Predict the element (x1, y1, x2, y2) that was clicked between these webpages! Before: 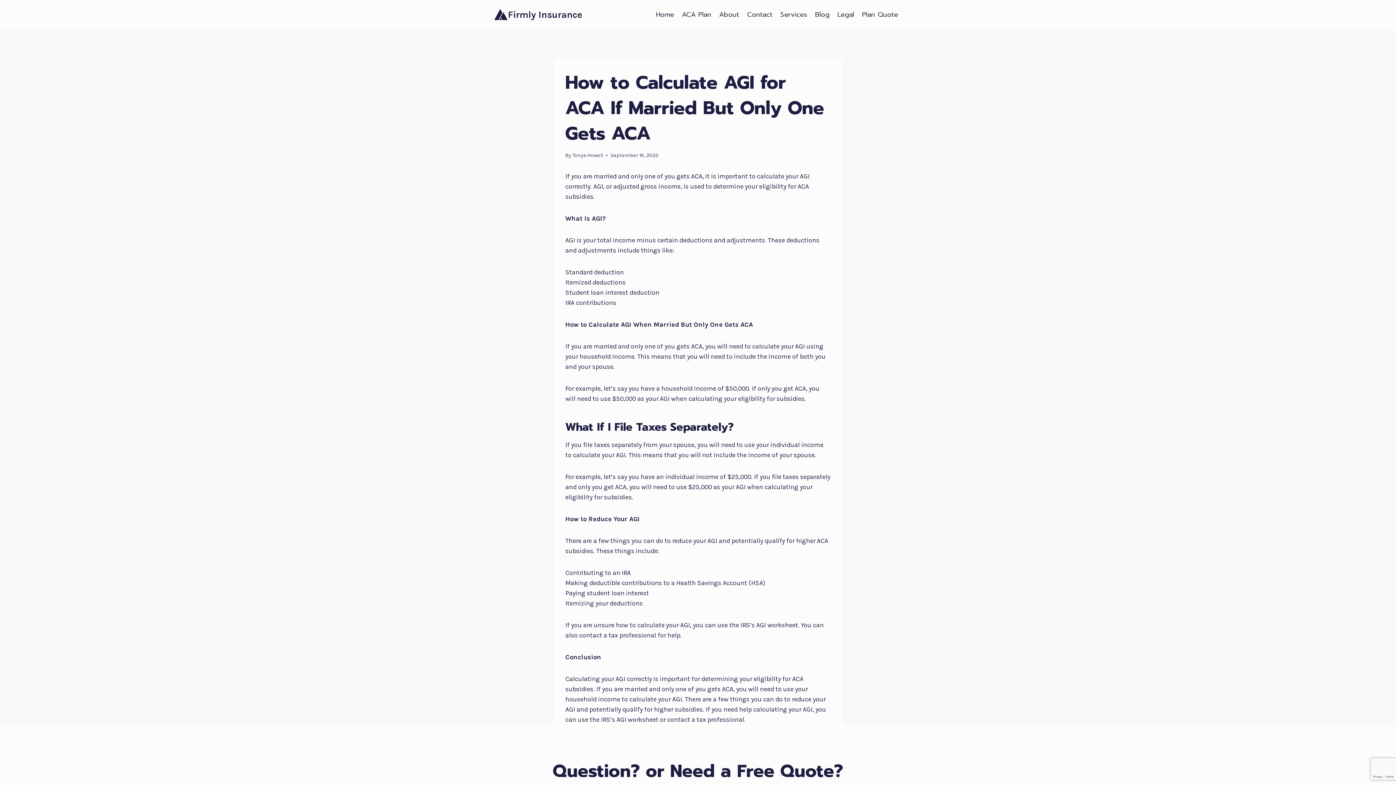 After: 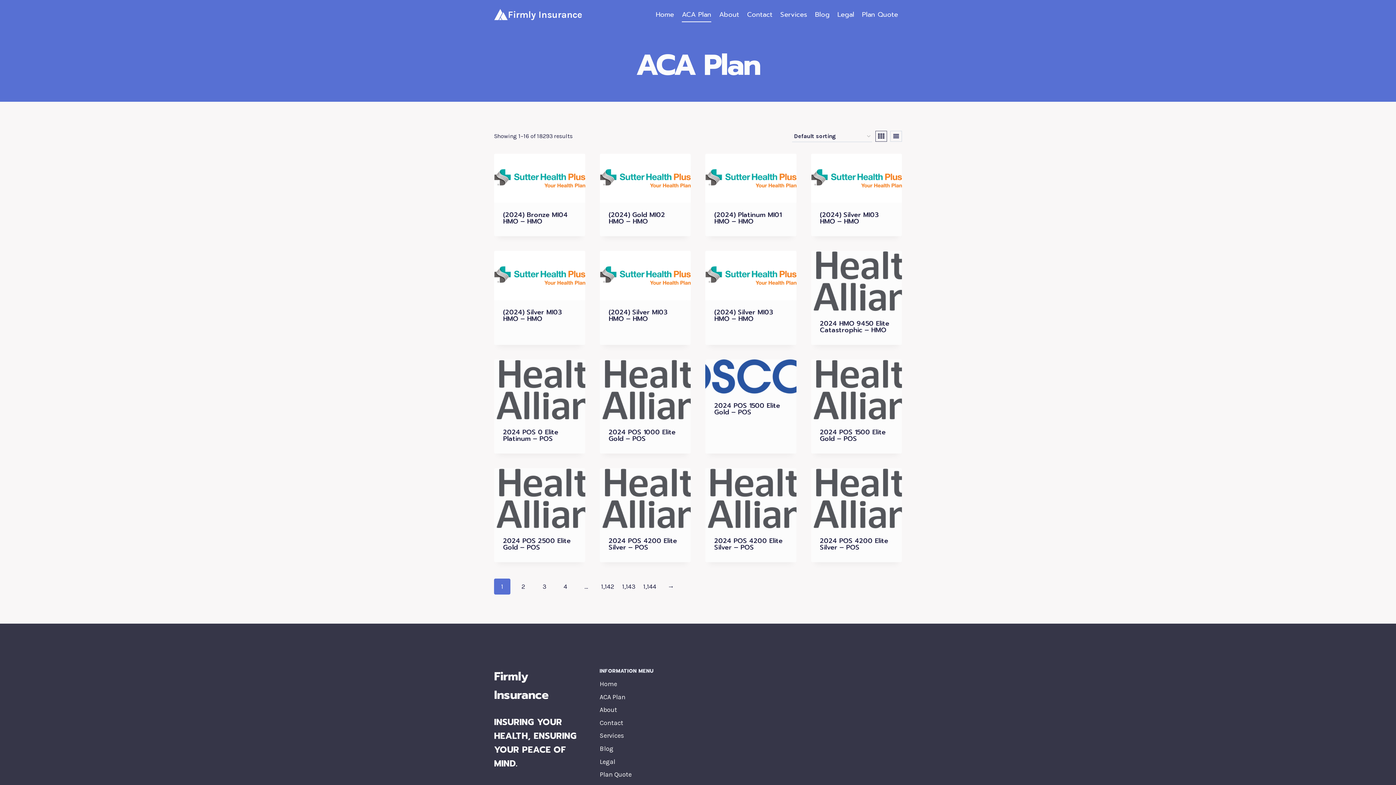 Action: label: ACA Plan bbox: (678, 6, 715, 22)